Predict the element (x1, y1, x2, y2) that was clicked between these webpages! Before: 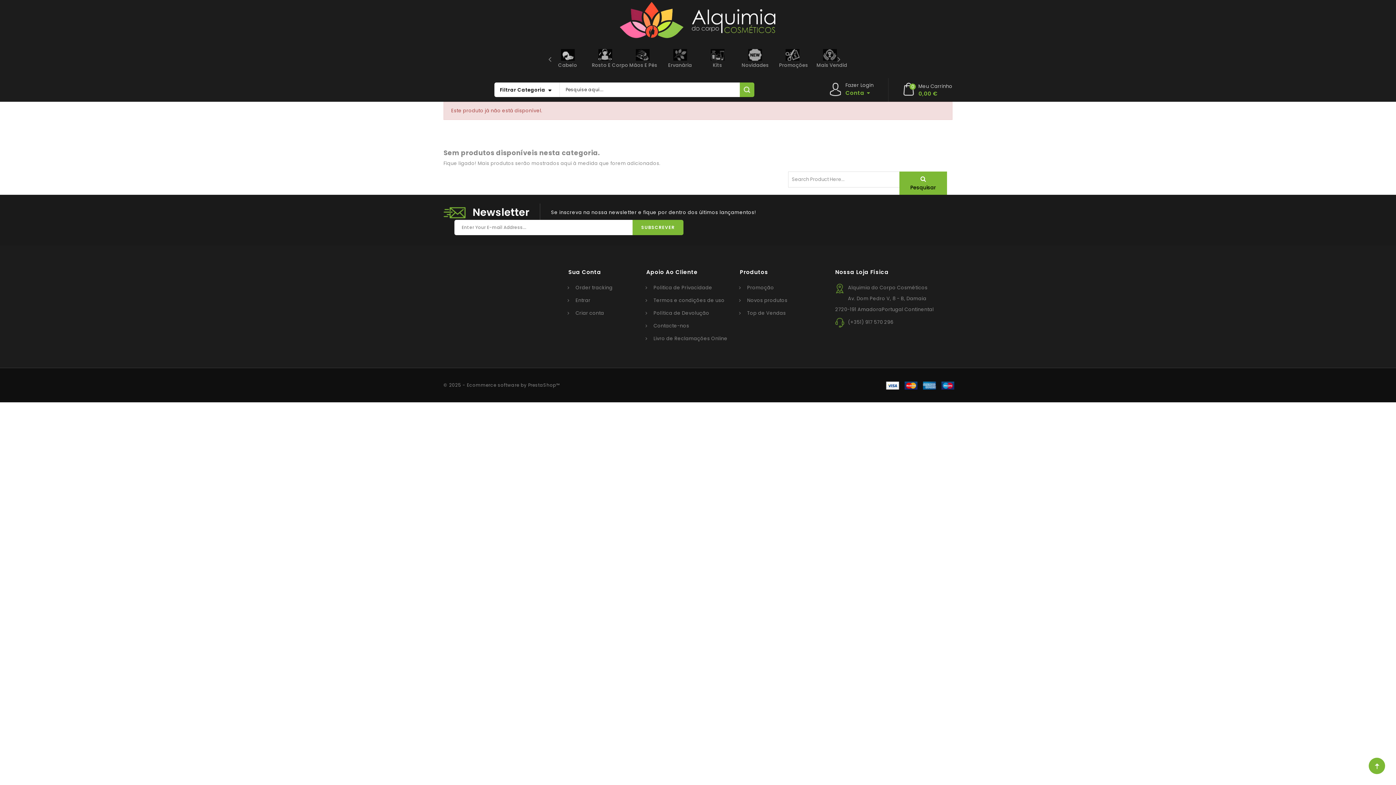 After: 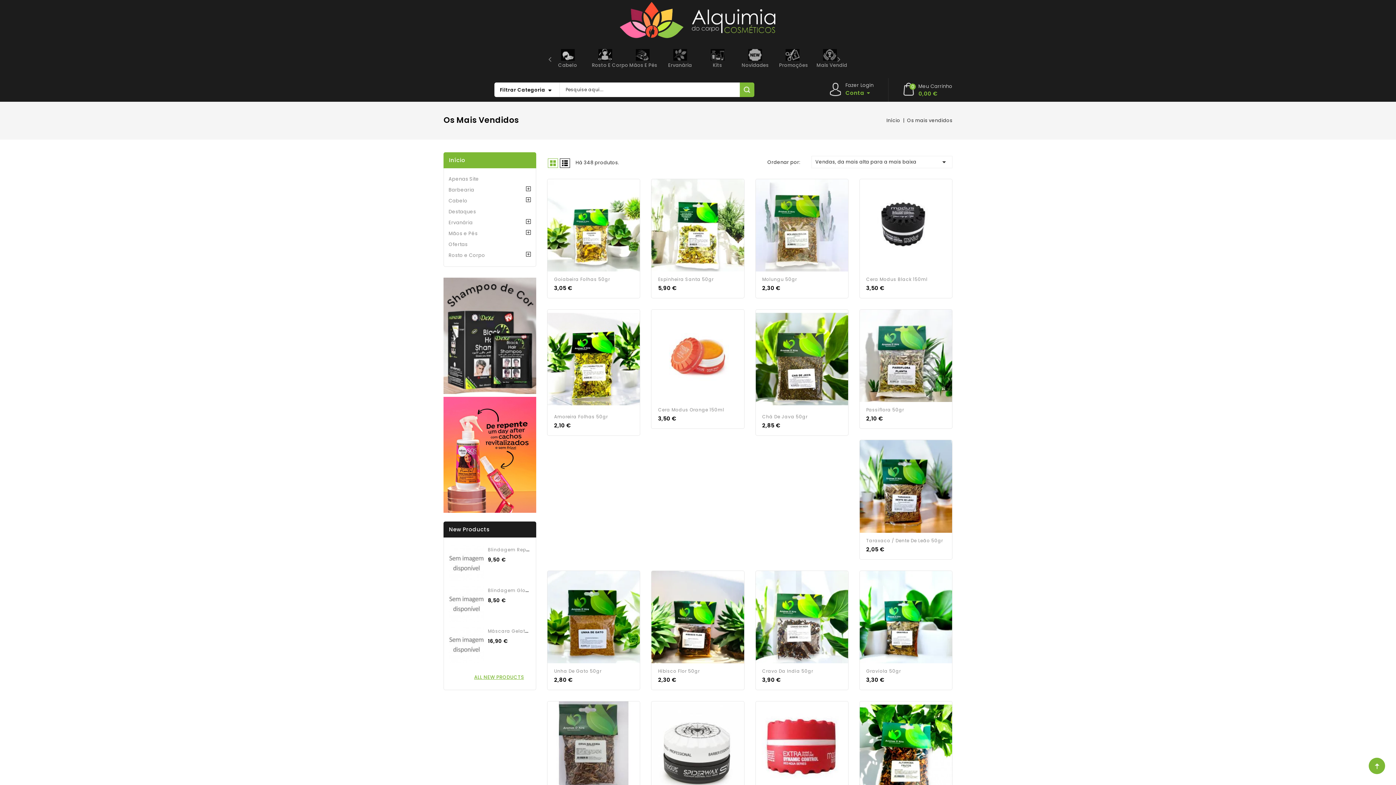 Action: label: Mais Vendidos bbox: (811, 45, 848, 76)